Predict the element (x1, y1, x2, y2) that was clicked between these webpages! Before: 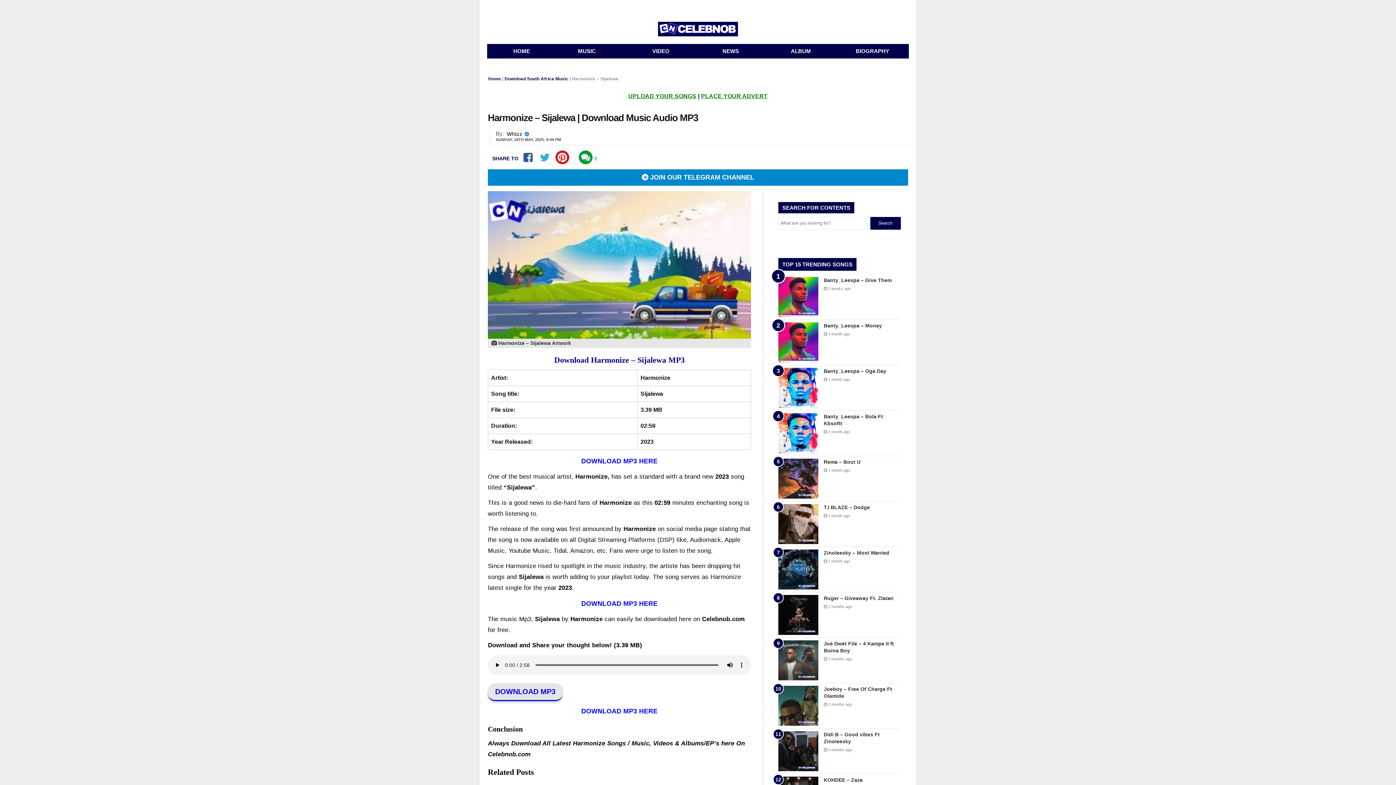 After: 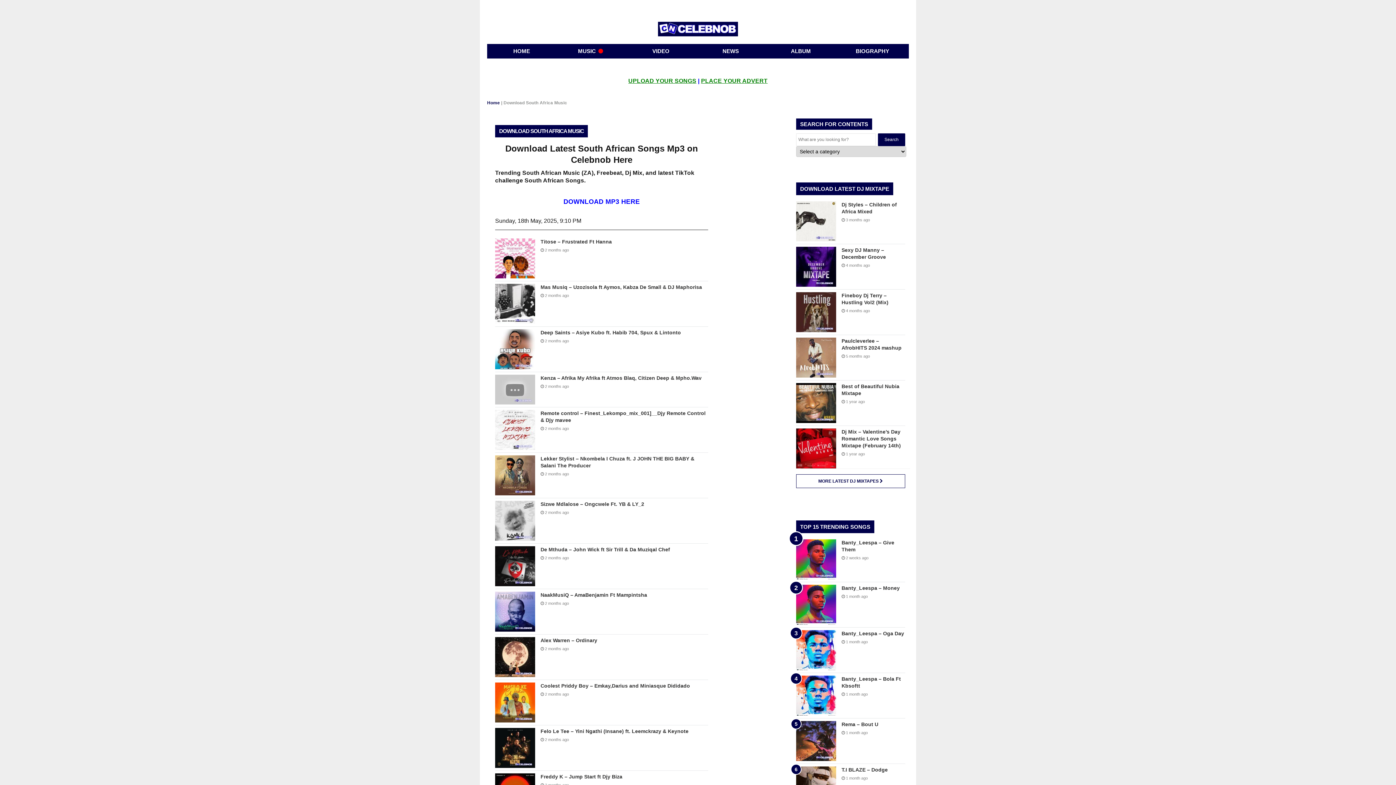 Action: label: Download South Africa Music bbox: (504, 76, 568, 81)